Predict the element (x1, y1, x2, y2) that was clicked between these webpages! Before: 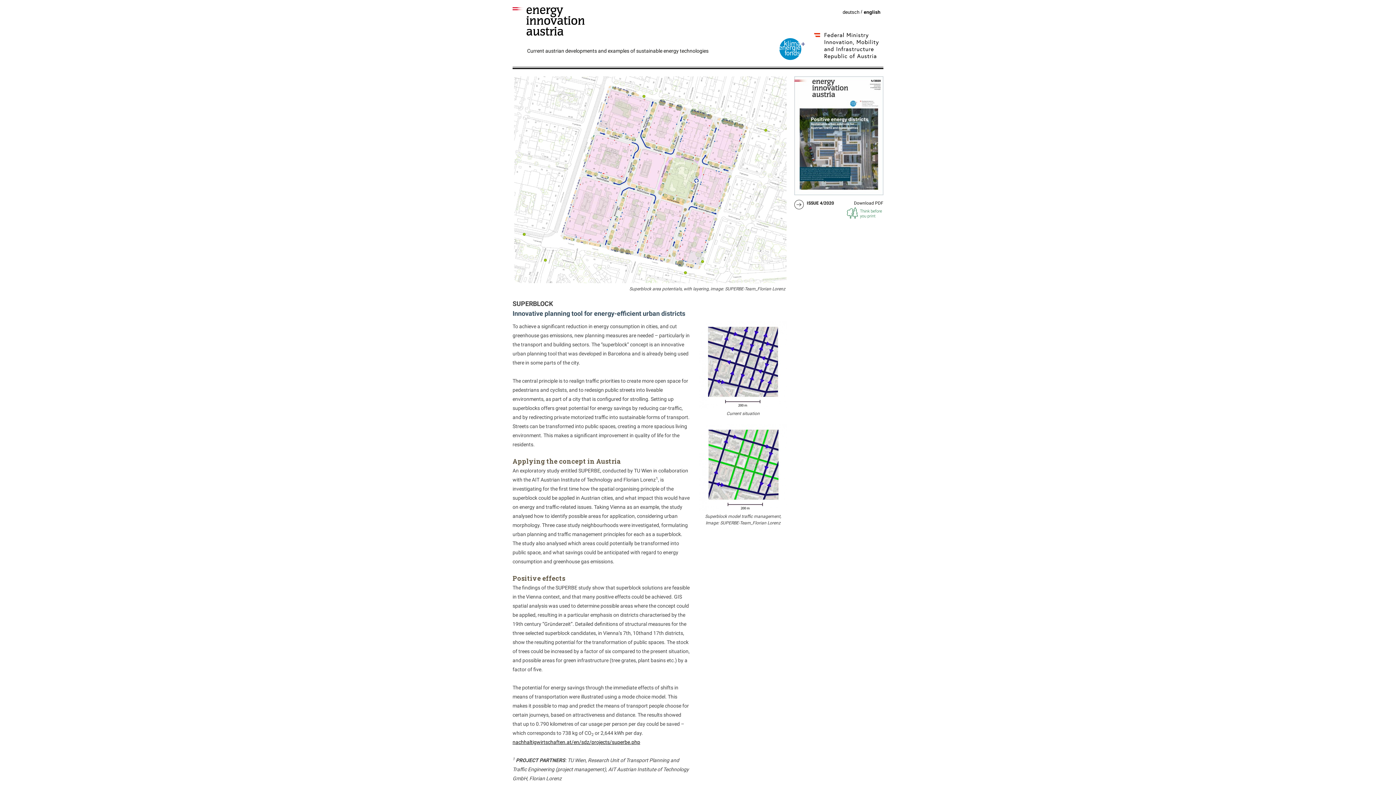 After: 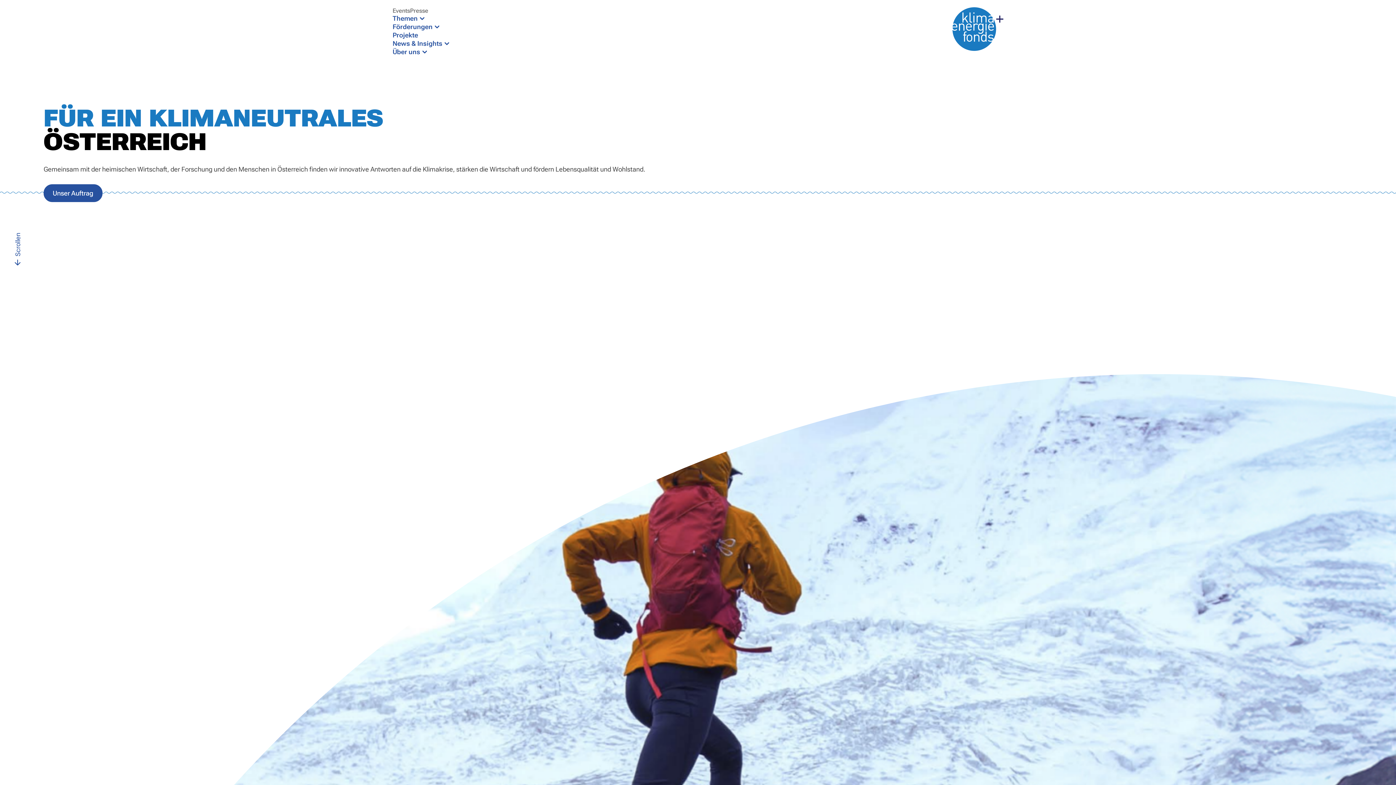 Action: bbox: (779, 54, 805, 61)